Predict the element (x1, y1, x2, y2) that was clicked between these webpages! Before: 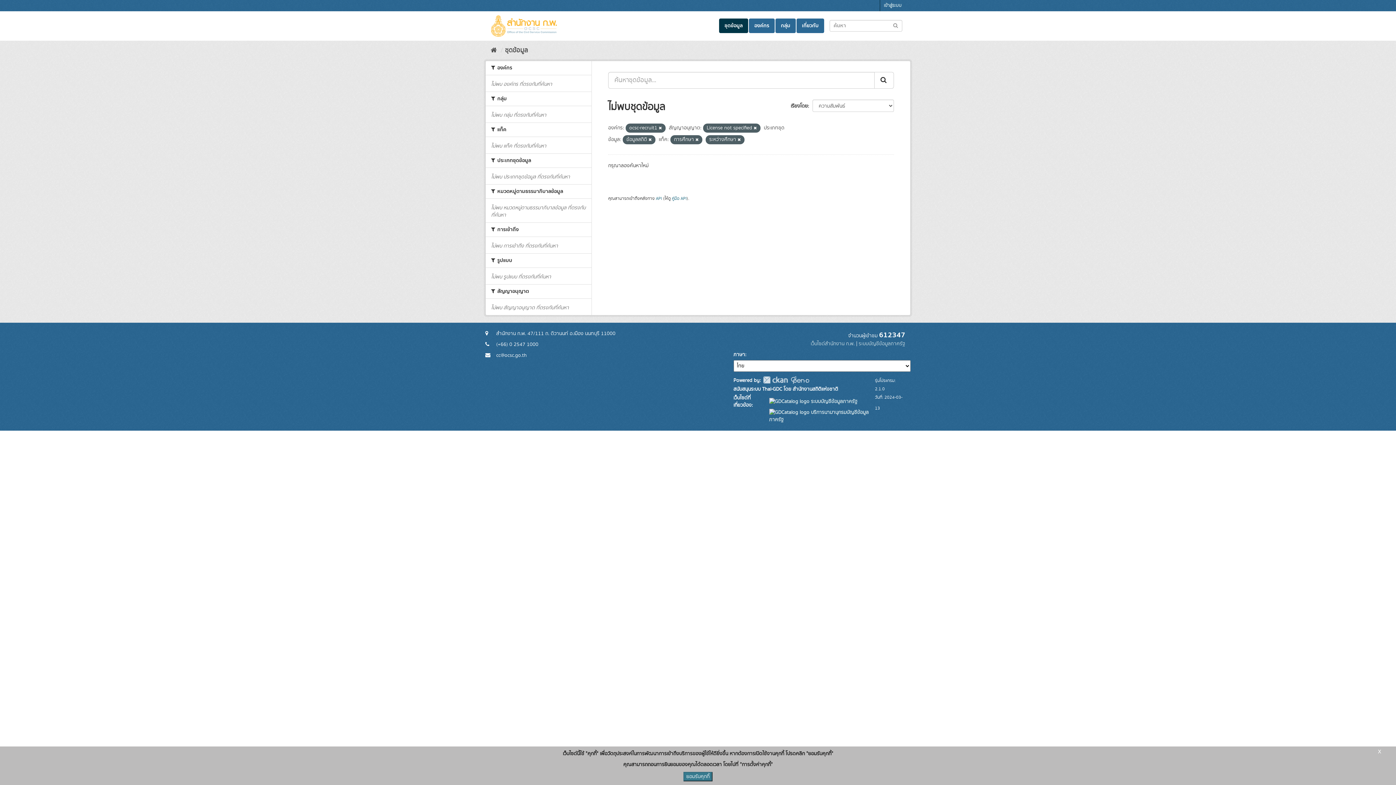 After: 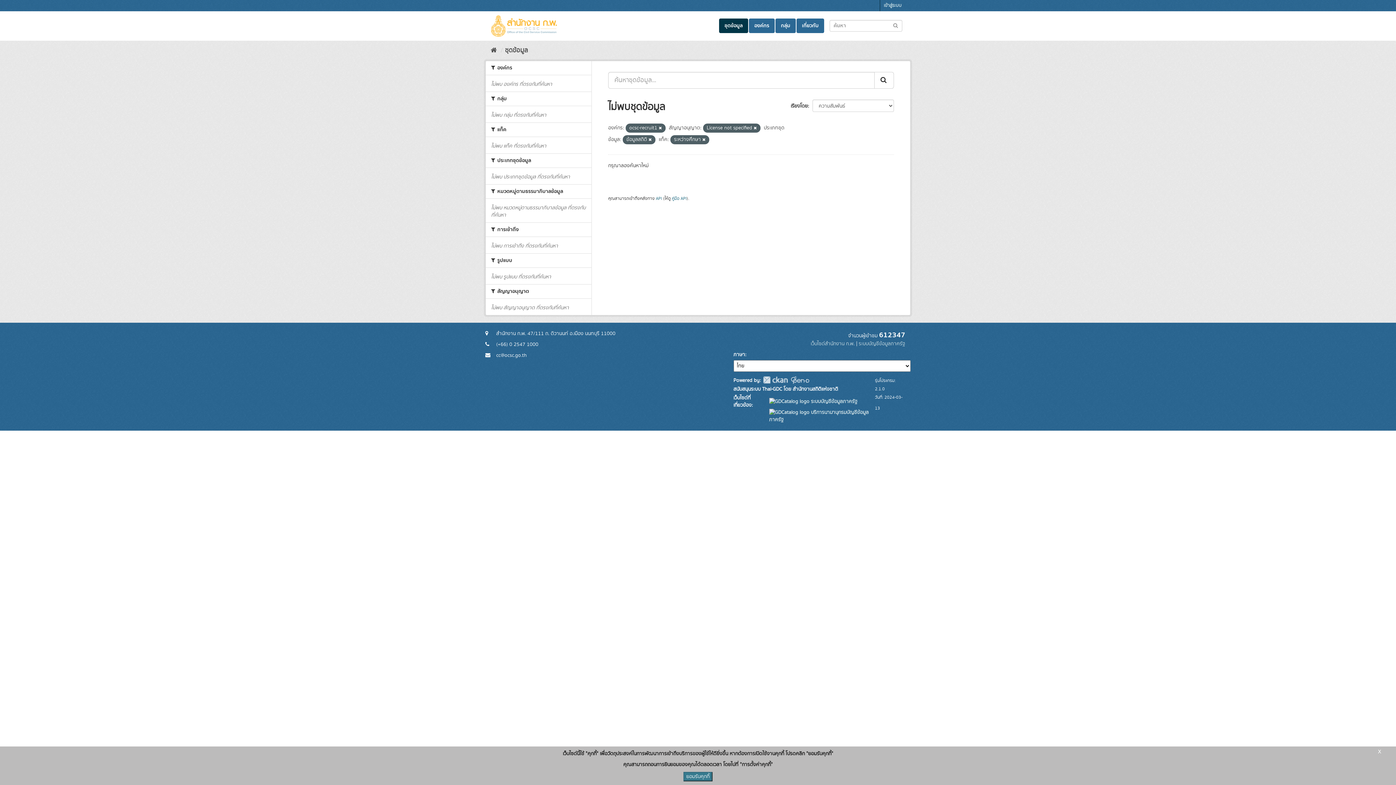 Action: bbox: (695, 137, 698, 142)